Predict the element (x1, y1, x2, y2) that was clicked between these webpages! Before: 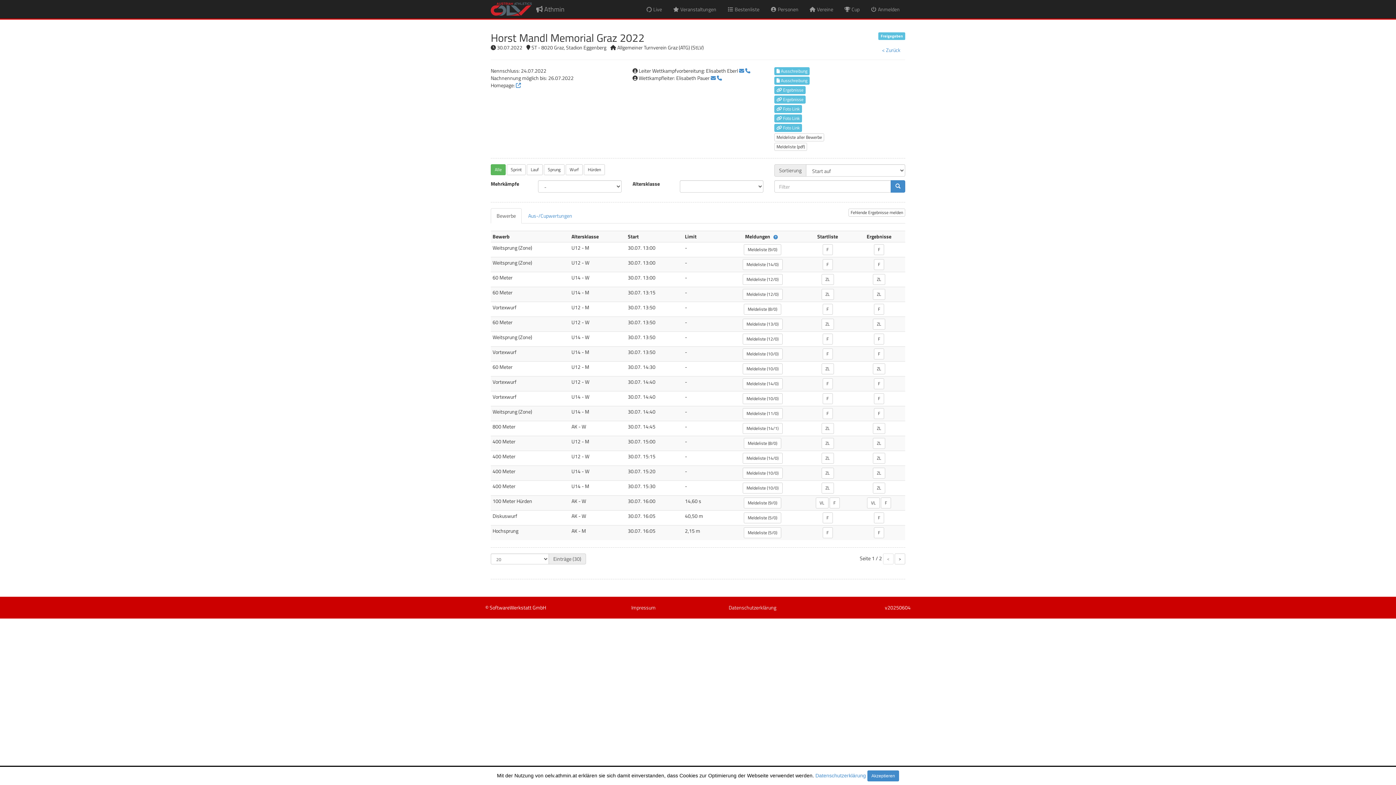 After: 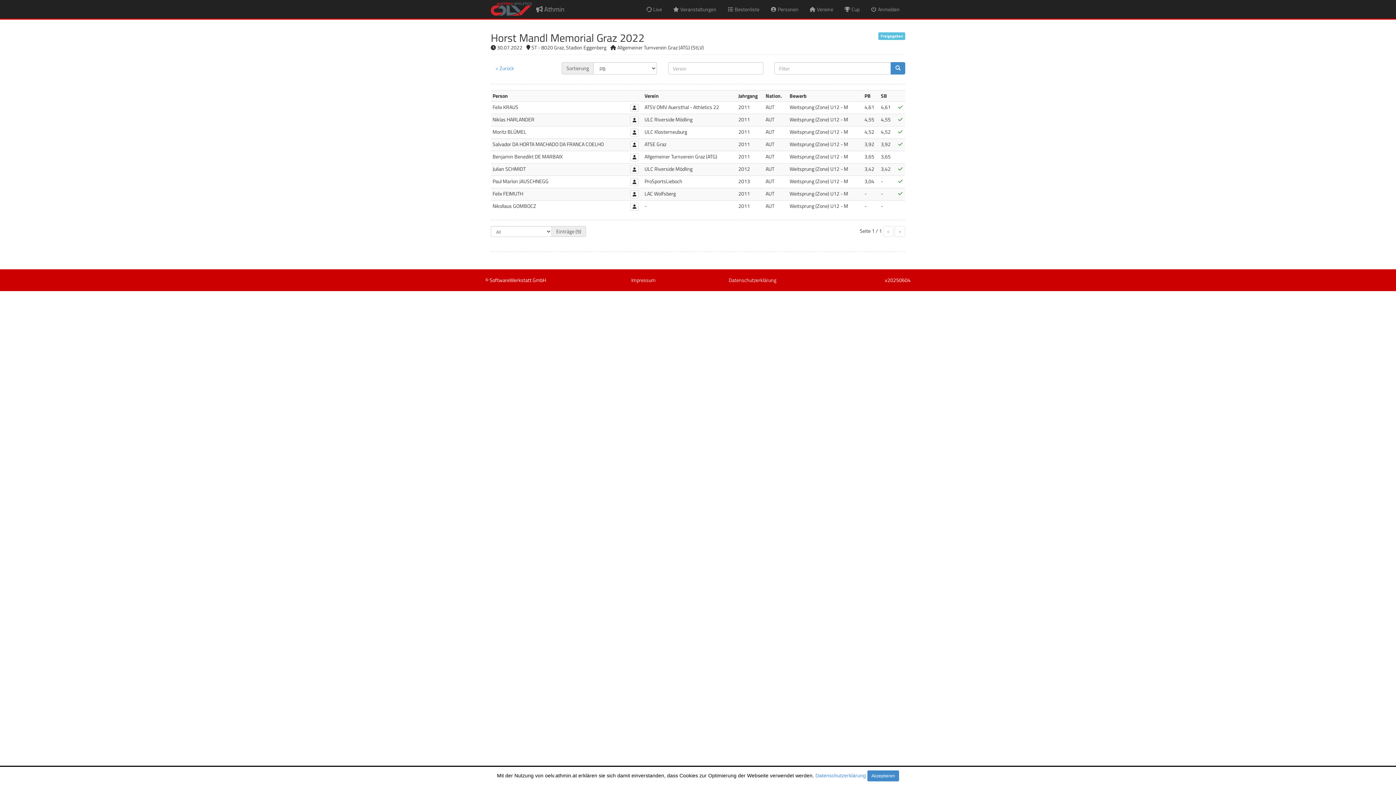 Action: label: Meldeliste (9/0) bbox: (744, 244, 781, 255)